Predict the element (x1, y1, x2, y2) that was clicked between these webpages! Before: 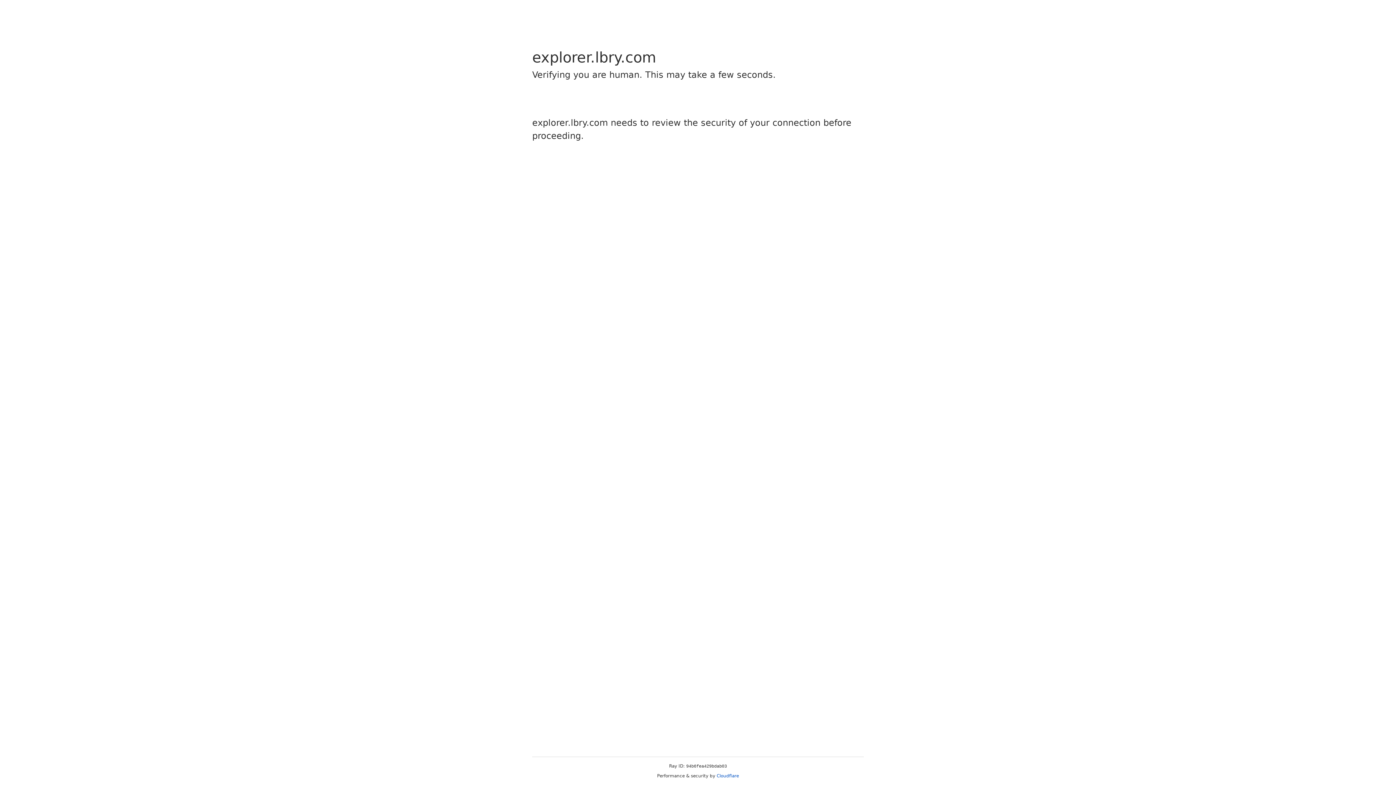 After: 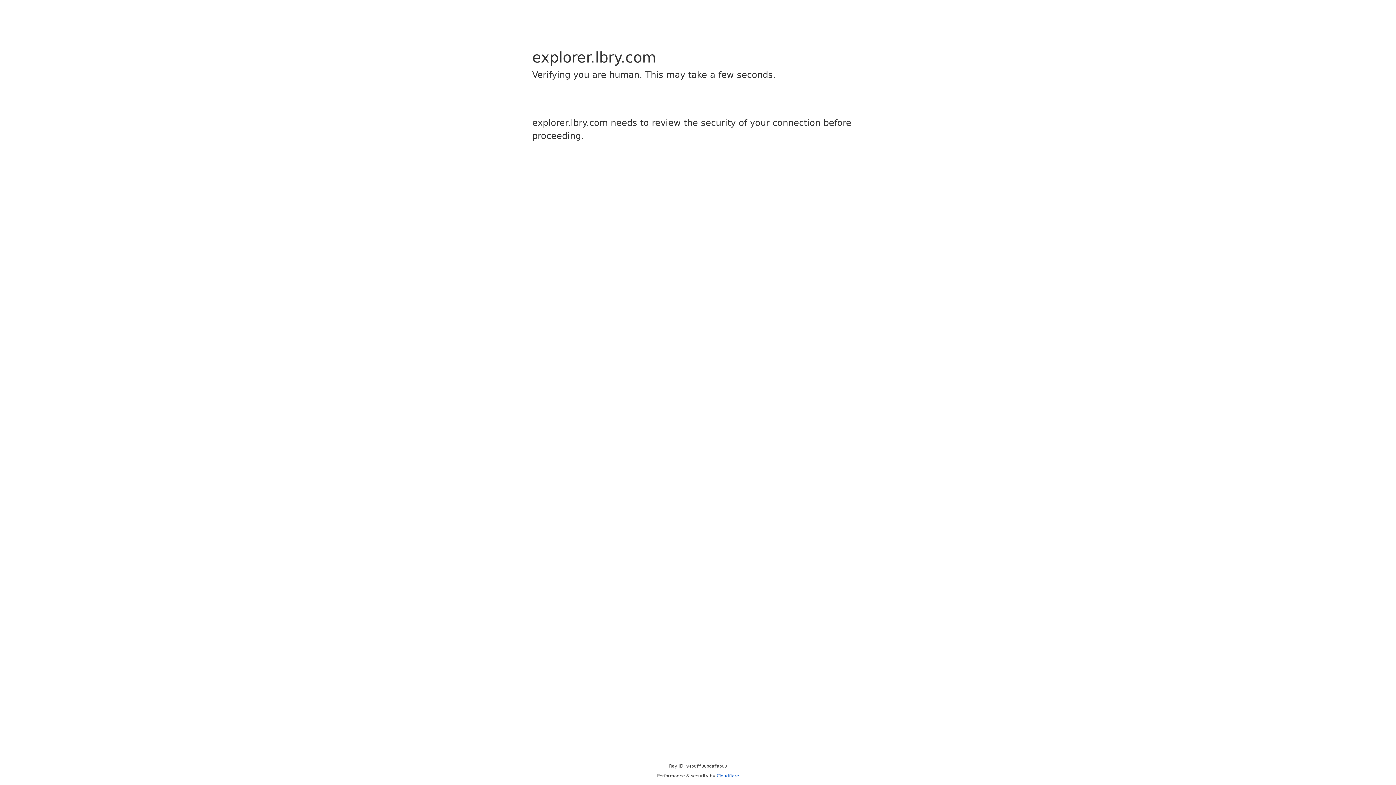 Action: label: Cloudflare bbox: (716, 773, 739, 778)